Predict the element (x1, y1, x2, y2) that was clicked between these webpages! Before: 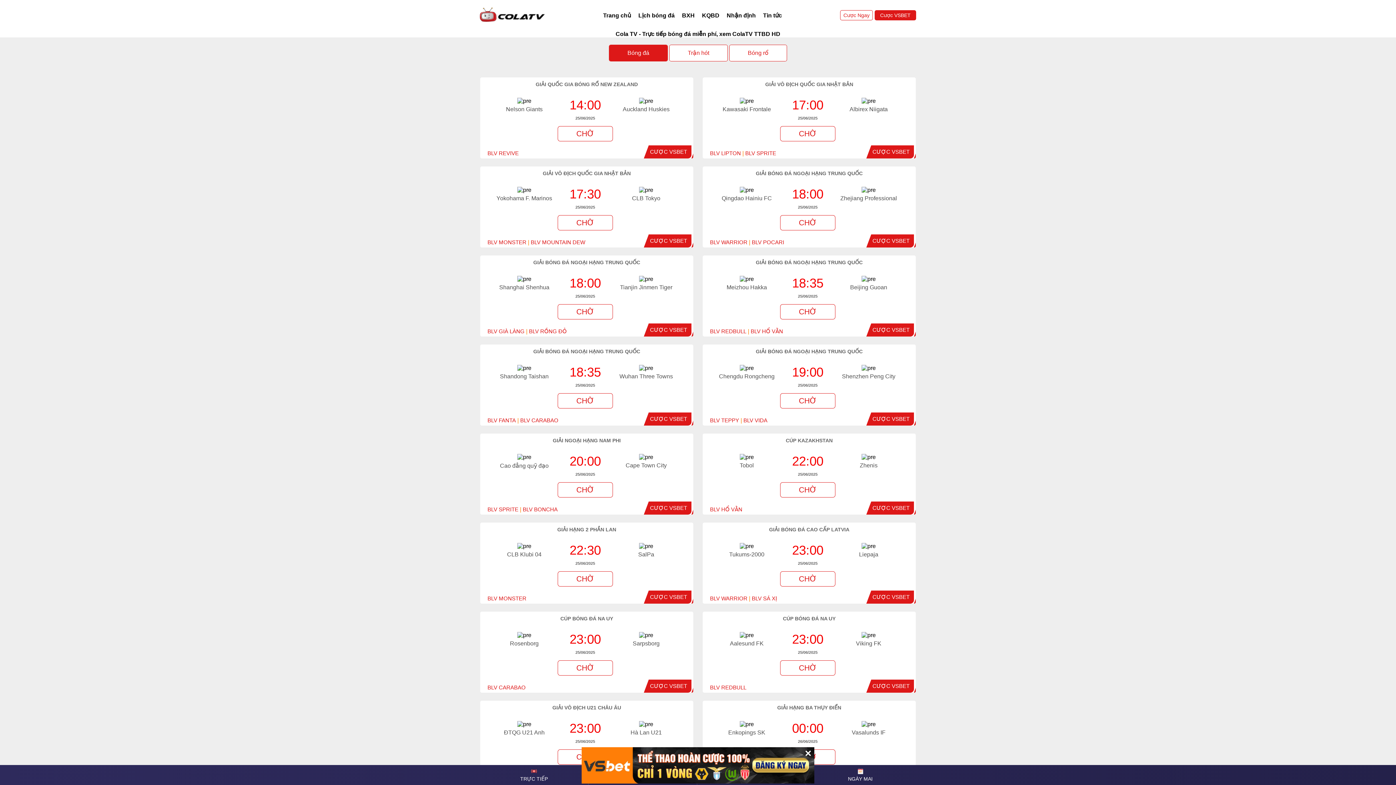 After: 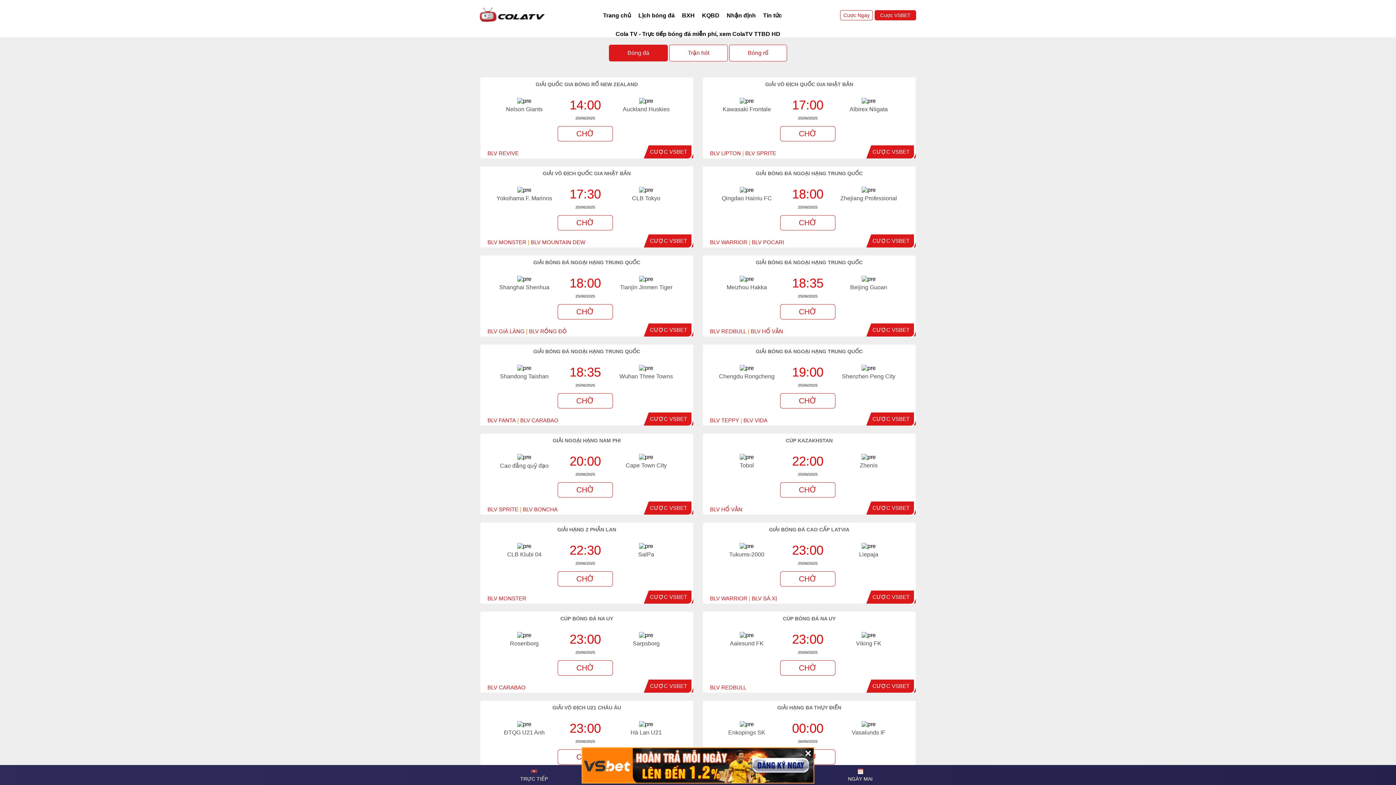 Action: label: CƯỢC VSBET bbox: (650, 148, 687, 154)